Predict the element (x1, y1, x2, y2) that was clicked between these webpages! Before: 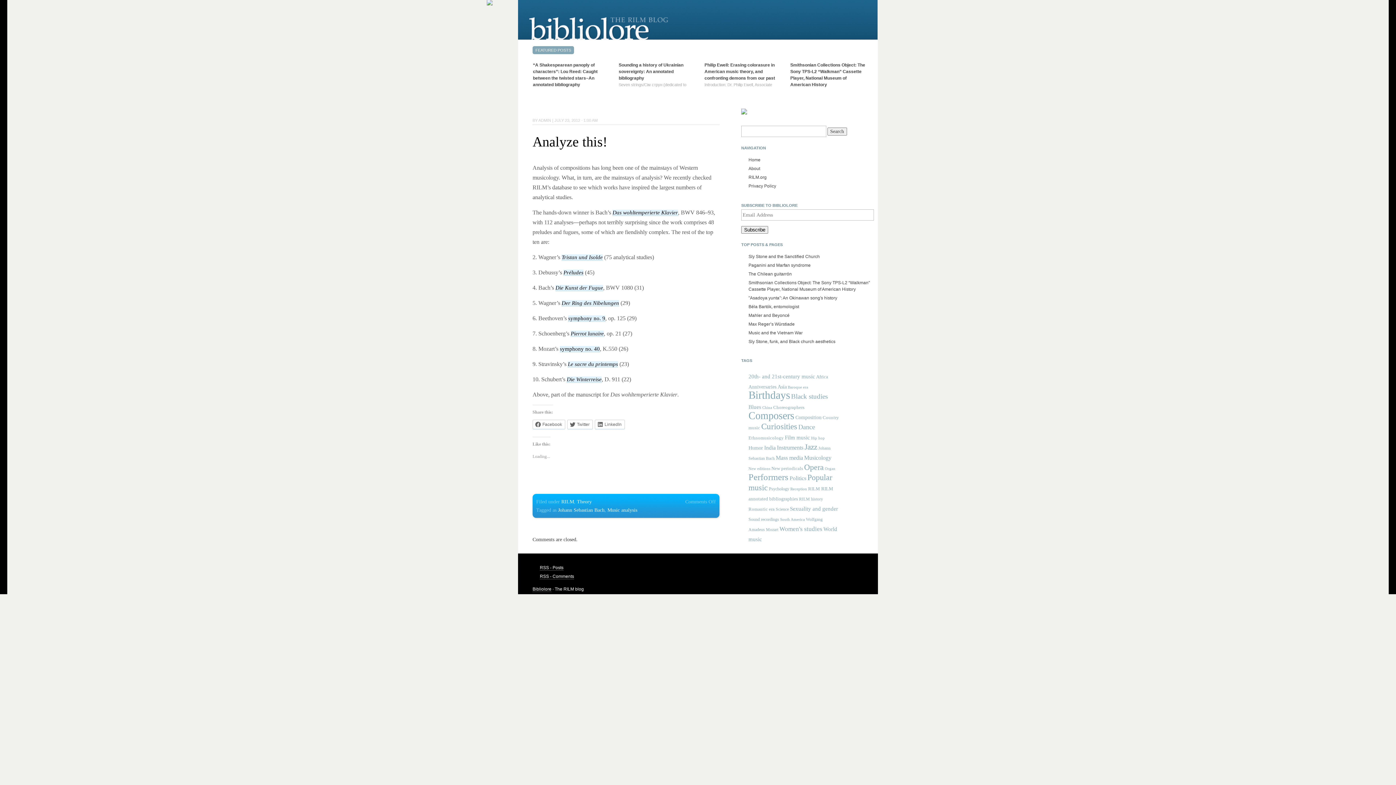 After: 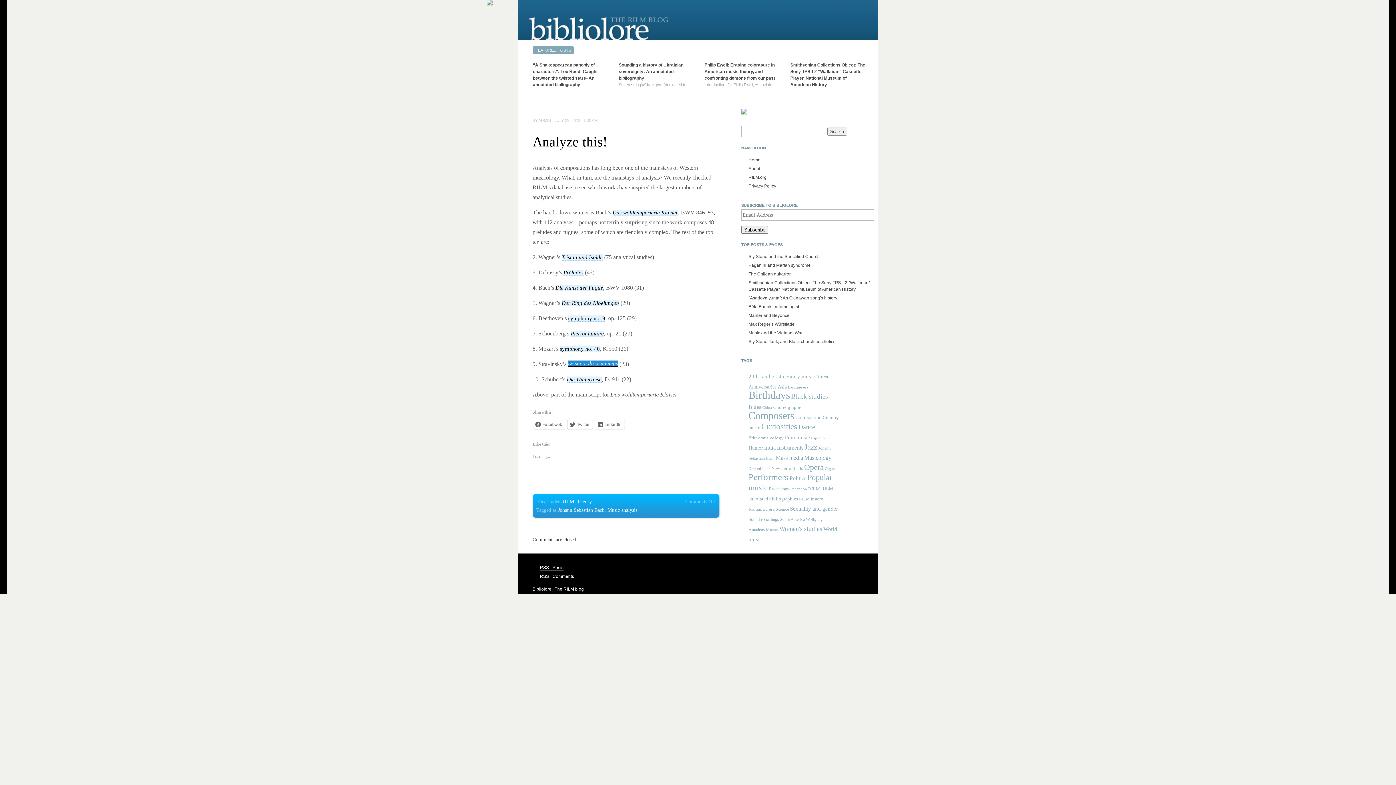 Action: label: Le sacre du printemps bbox: (568, 361, 618, 367)